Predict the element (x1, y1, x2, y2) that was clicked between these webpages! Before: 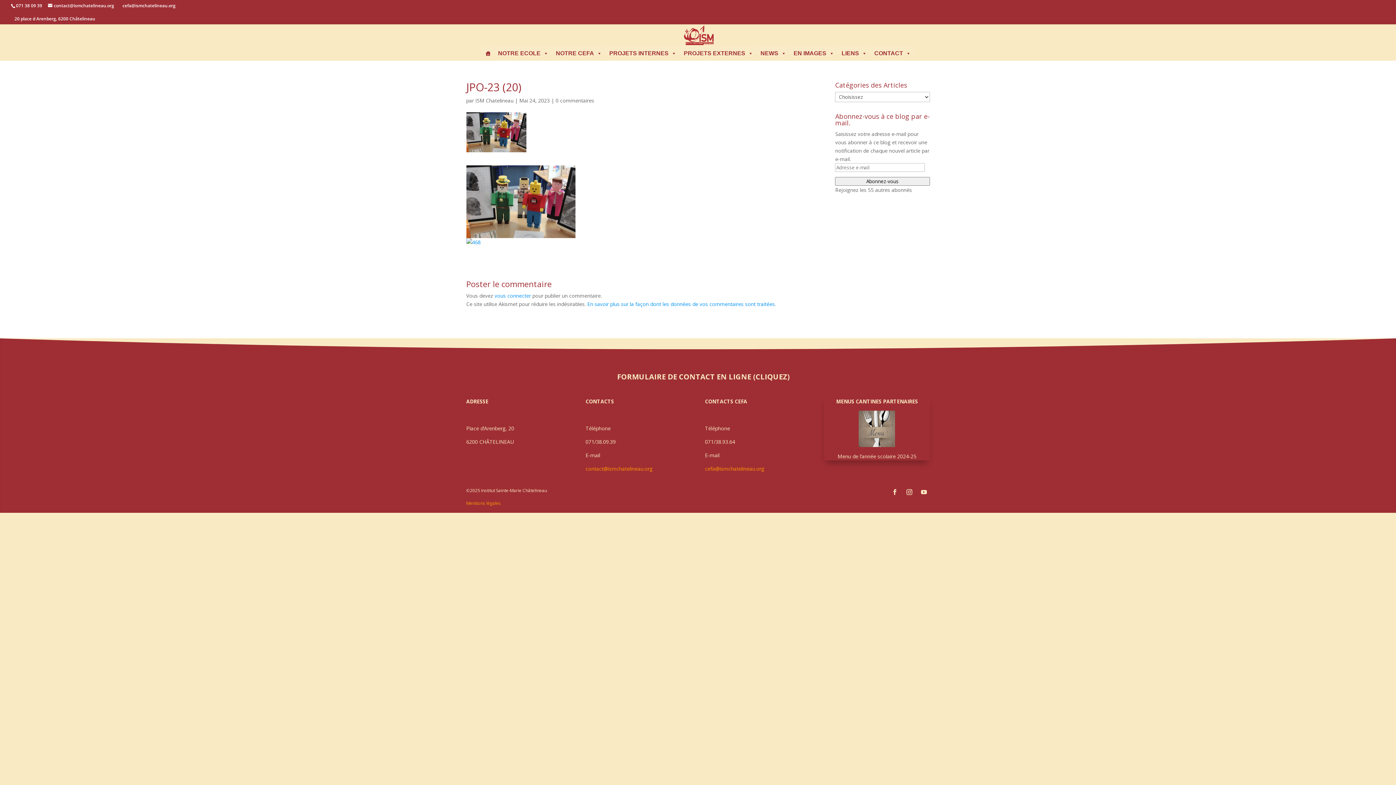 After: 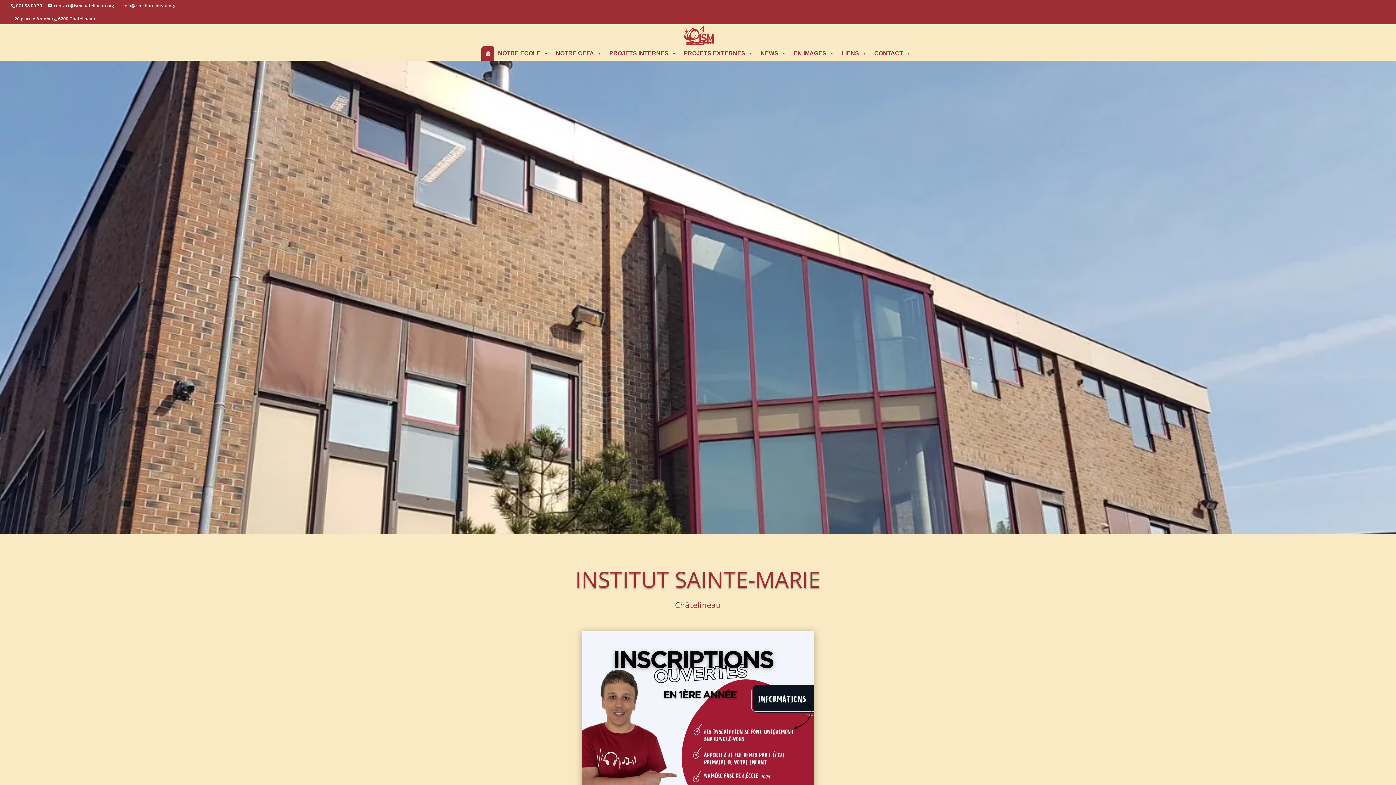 Action: bbox: (481, 46, 494, 60) label: ACCUEIL